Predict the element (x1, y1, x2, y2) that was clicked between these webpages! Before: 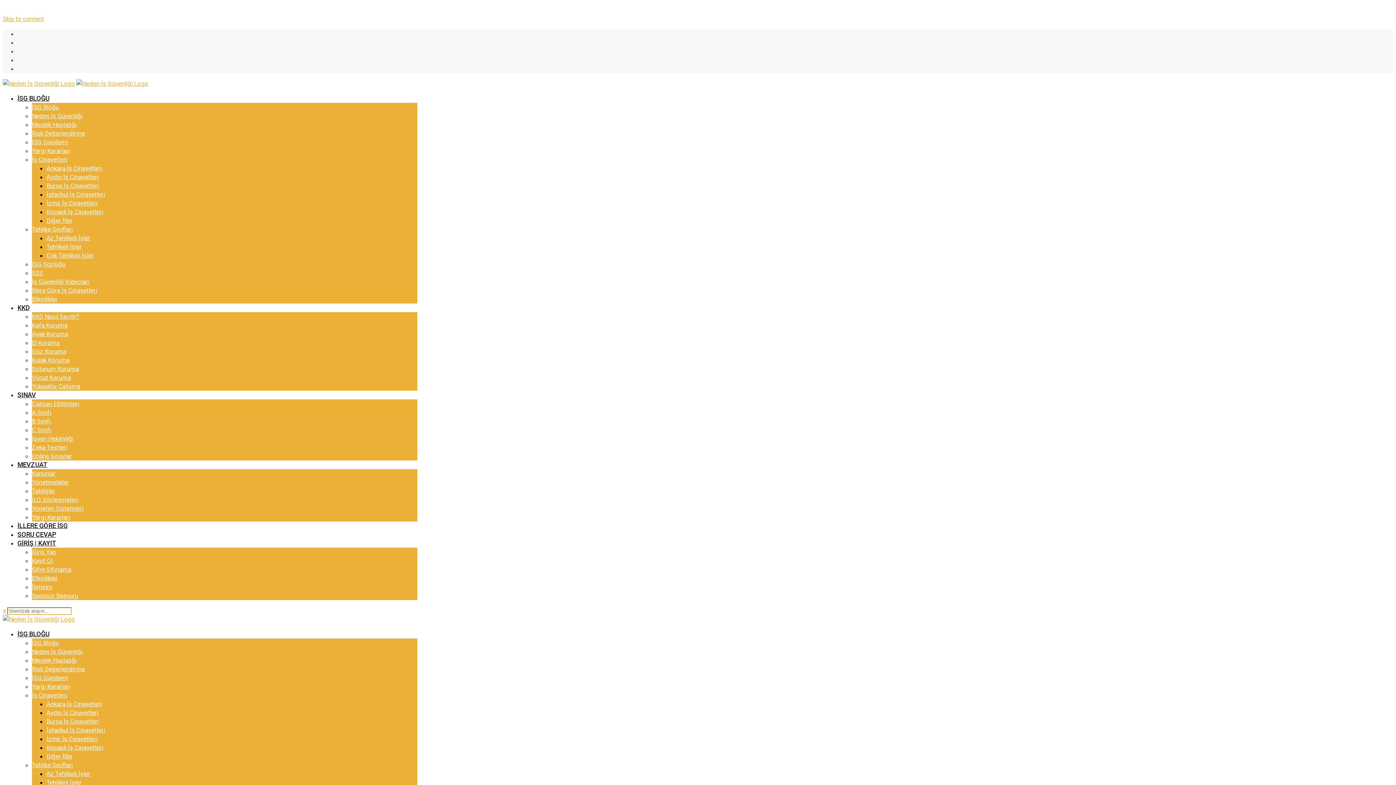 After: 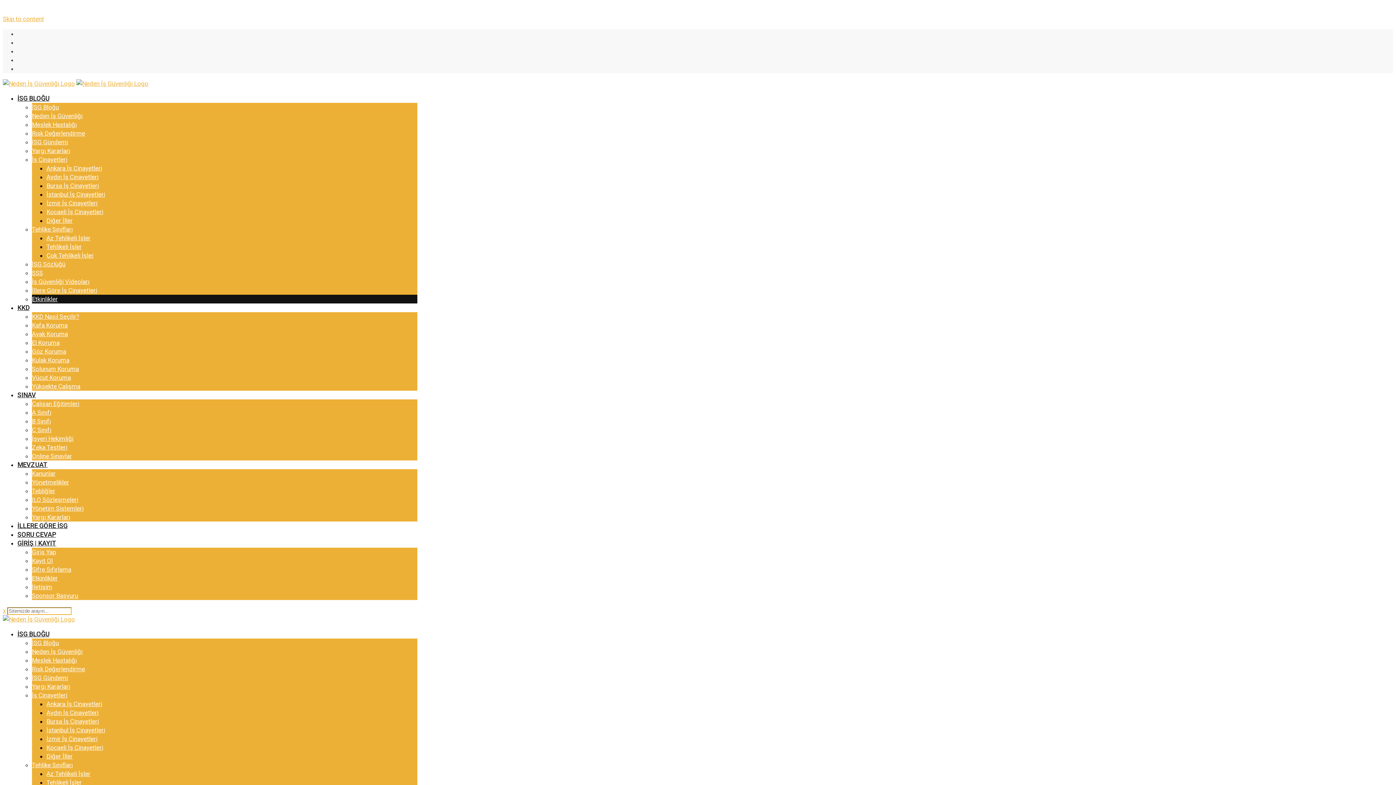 Action: label: Etkinlikler bbox: (32, 295, 57, 302)